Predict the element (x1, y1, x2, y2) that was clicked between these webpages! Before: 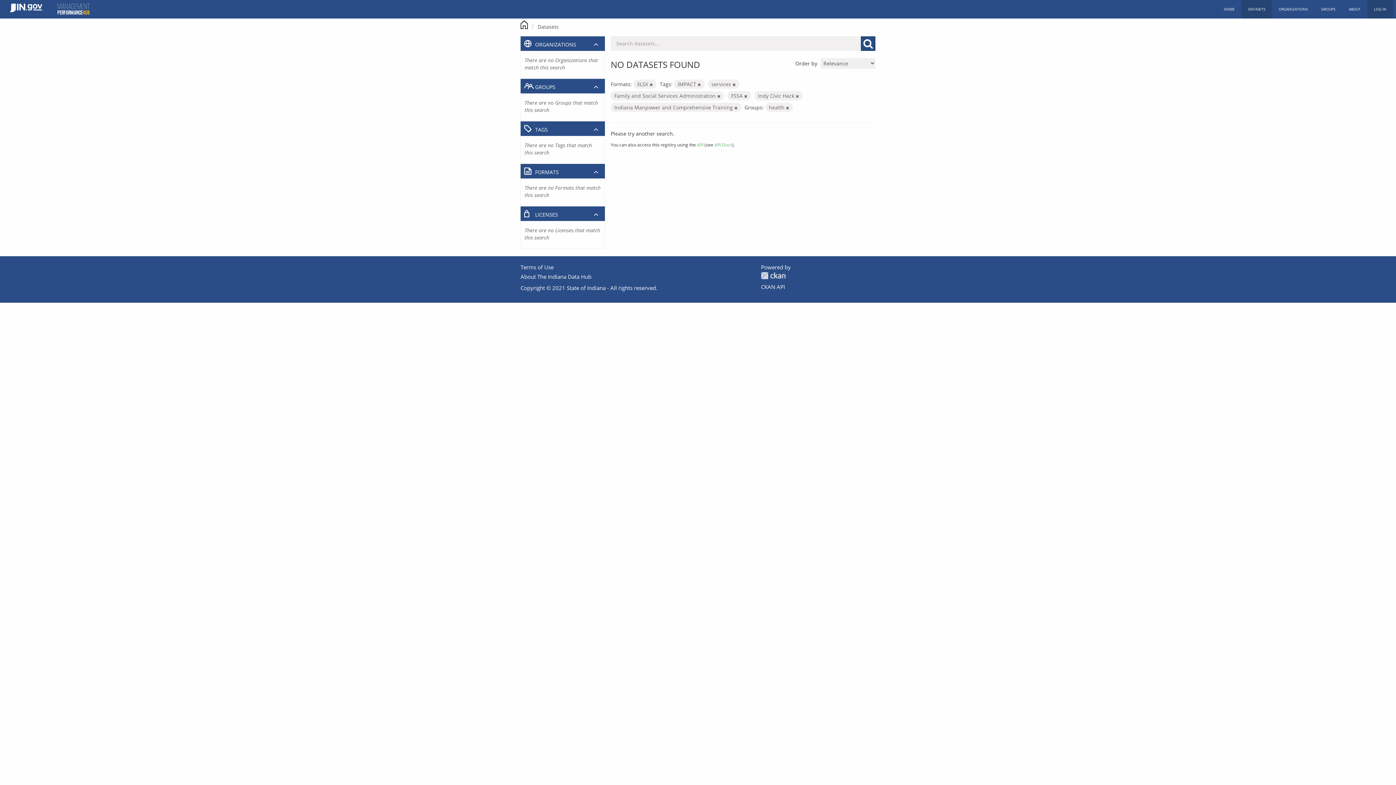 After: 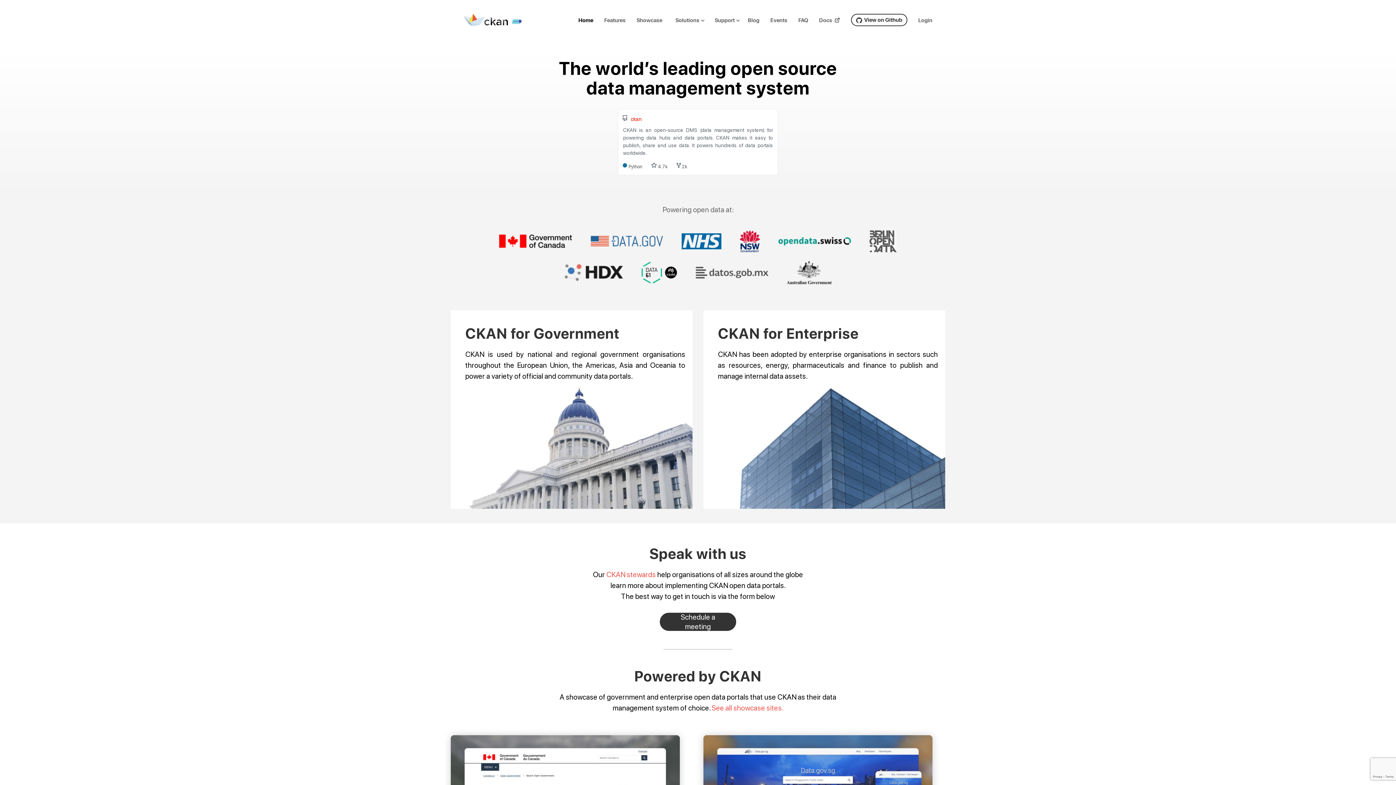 Action: label: CKAN bbox: (761, 271, 785, 279)